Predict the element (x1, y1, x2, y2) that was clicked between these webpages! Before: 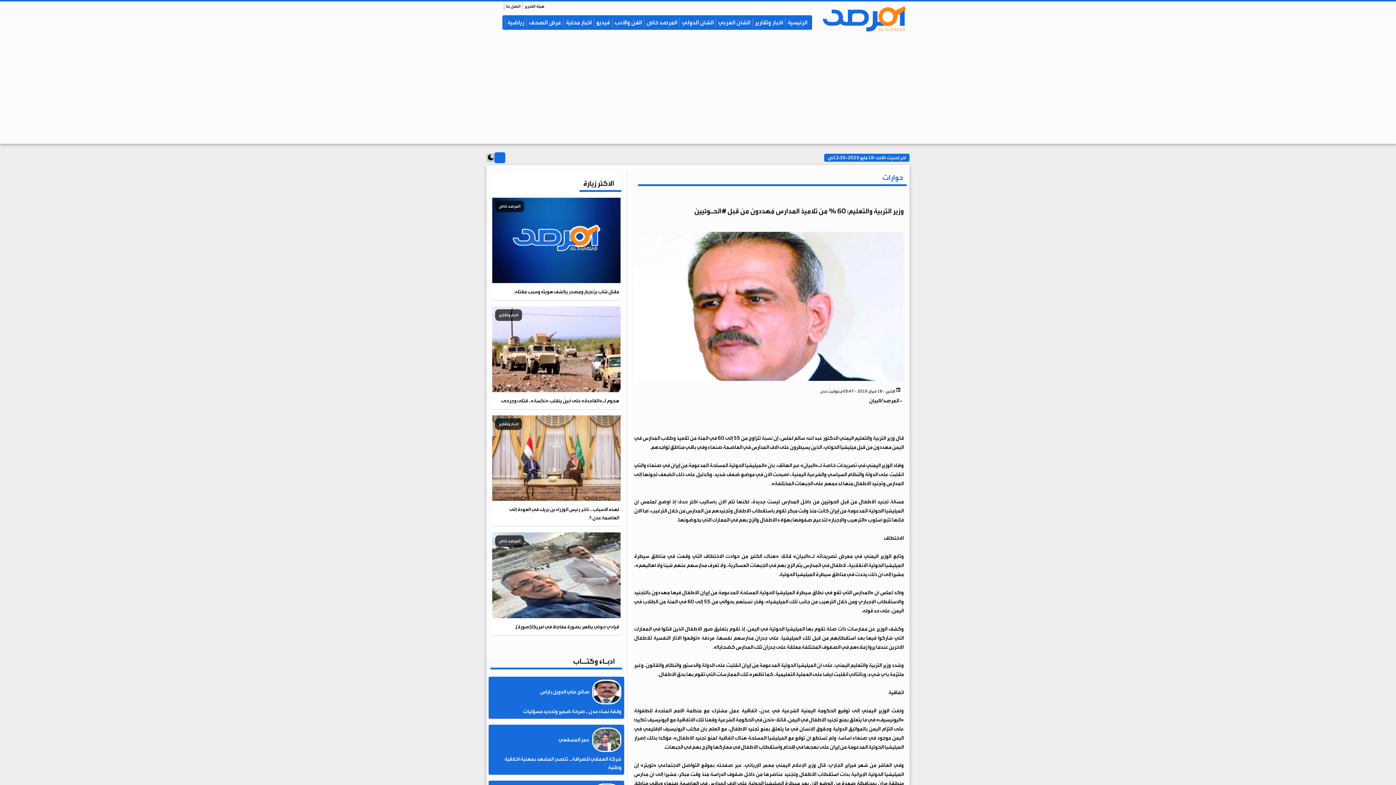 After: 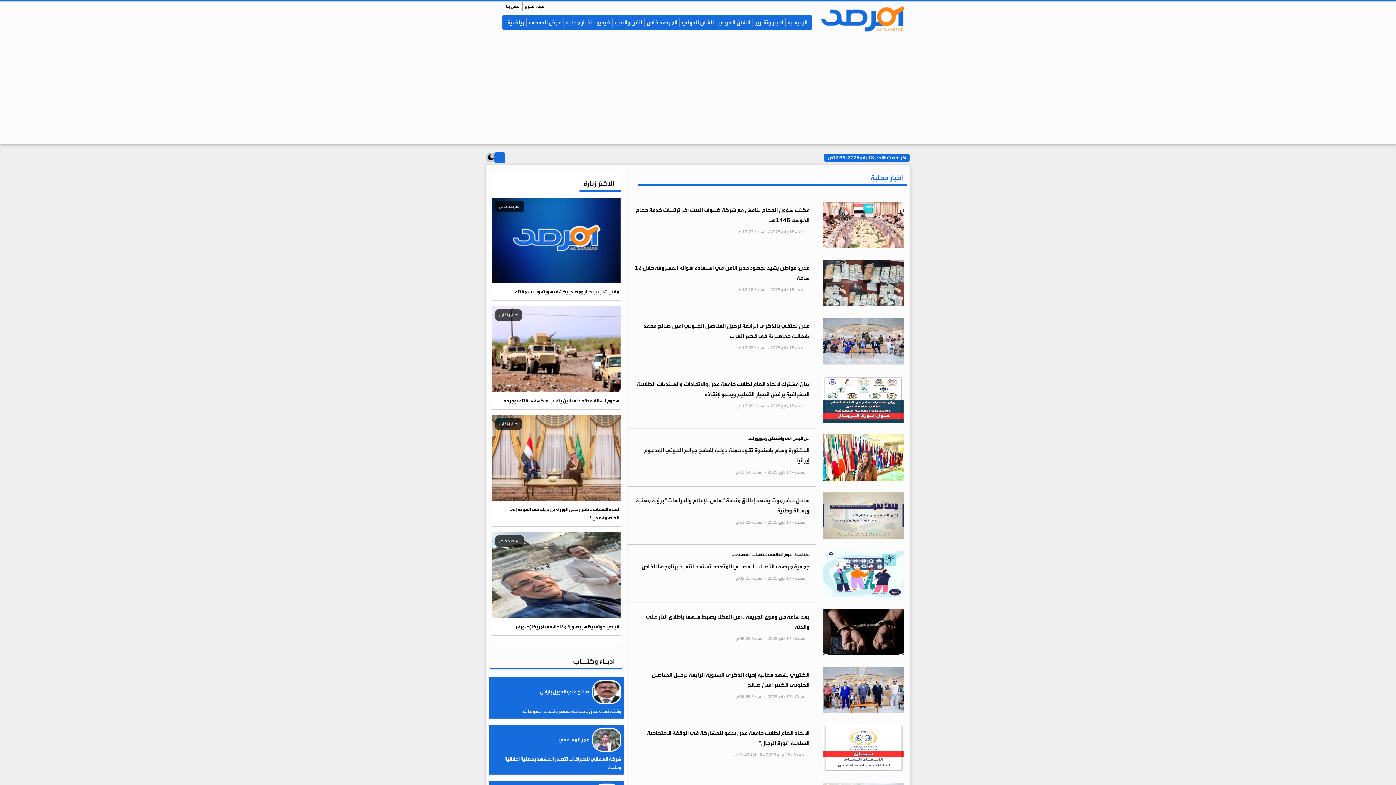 Action: label: اخبار محلية bbox: (563, 17, 594, 27)